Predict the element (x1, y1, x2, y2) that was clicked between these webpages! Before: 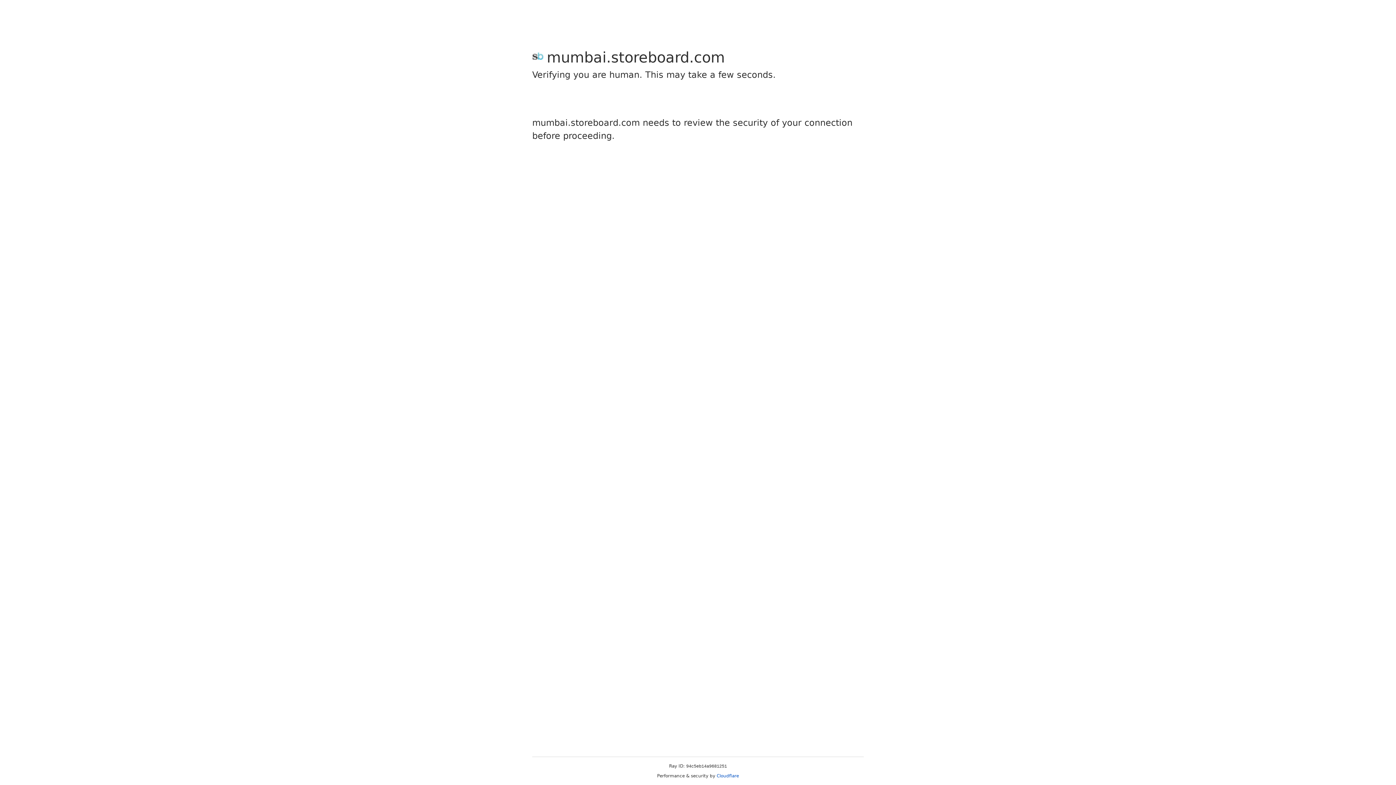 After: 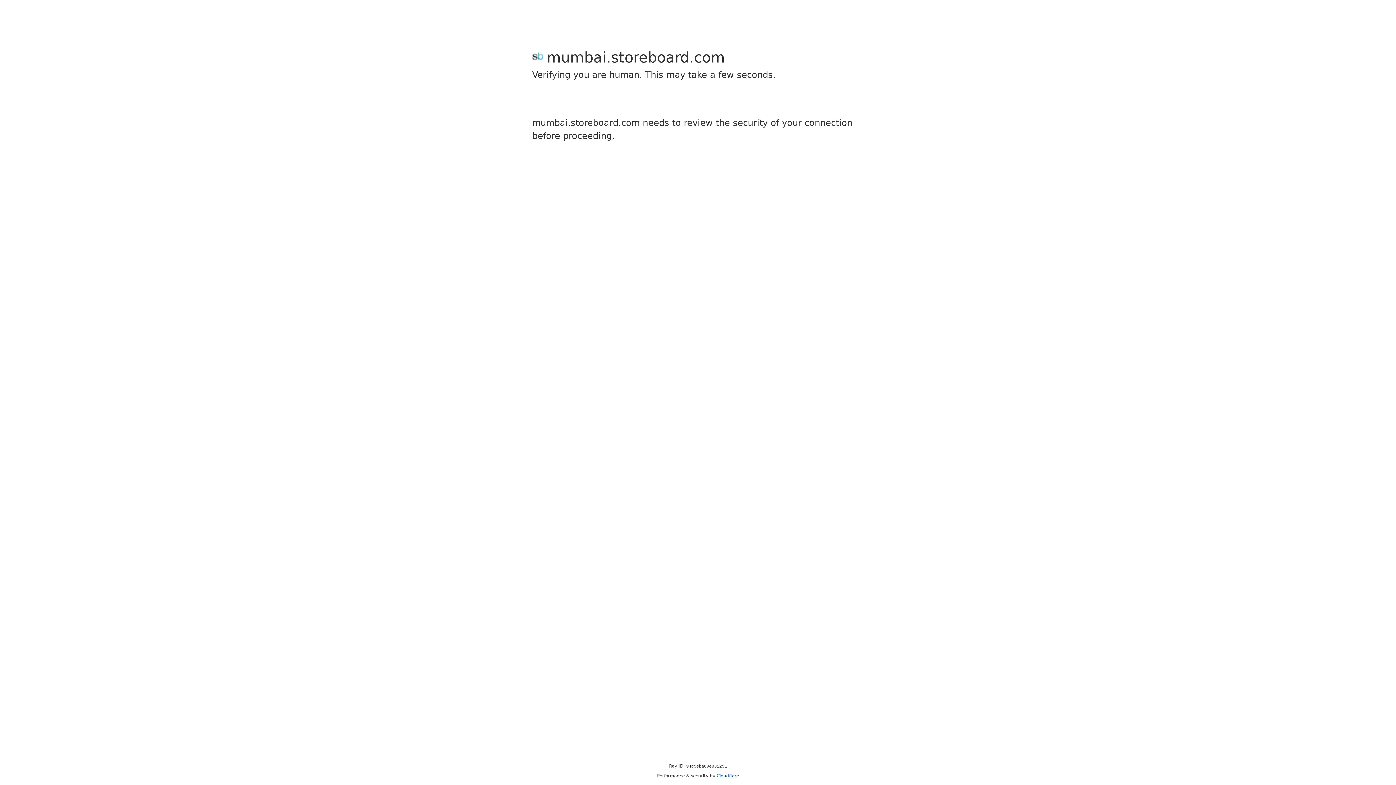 Action: label: Cloudflare bbox: (716, 773, 739, 778)